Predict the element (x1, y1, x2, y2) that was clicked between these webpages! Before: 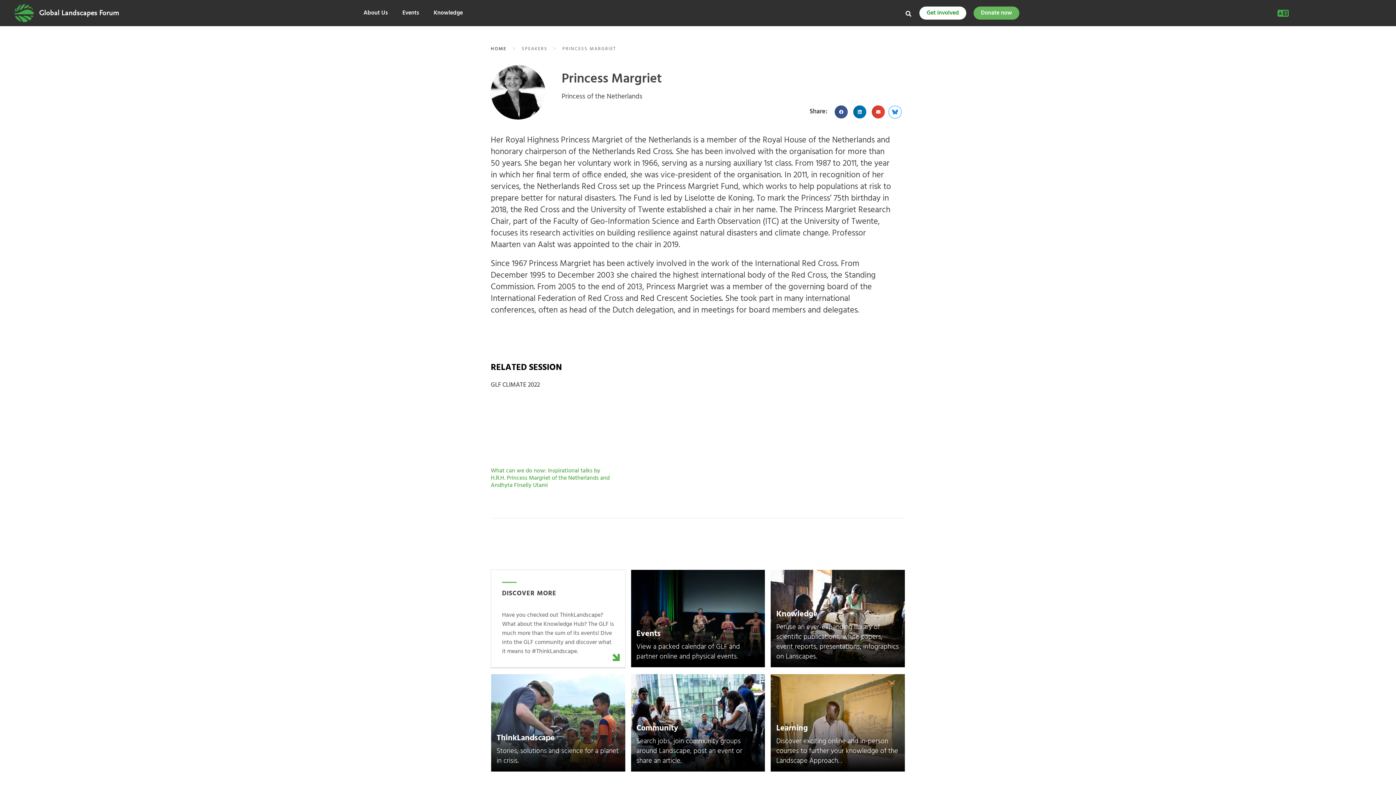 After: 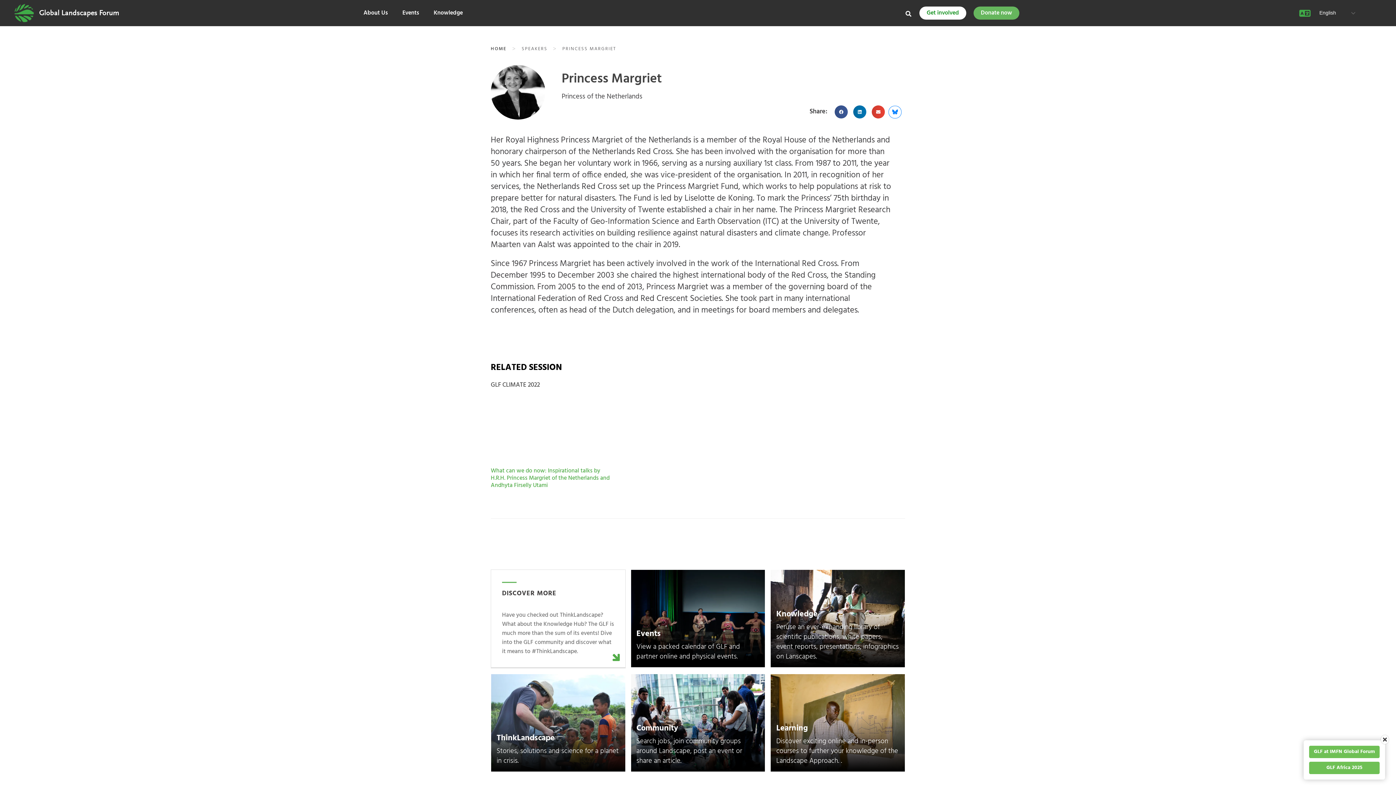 Action: bbox: (490, 380, 540, 390) label: GLF CLIMATE 2022